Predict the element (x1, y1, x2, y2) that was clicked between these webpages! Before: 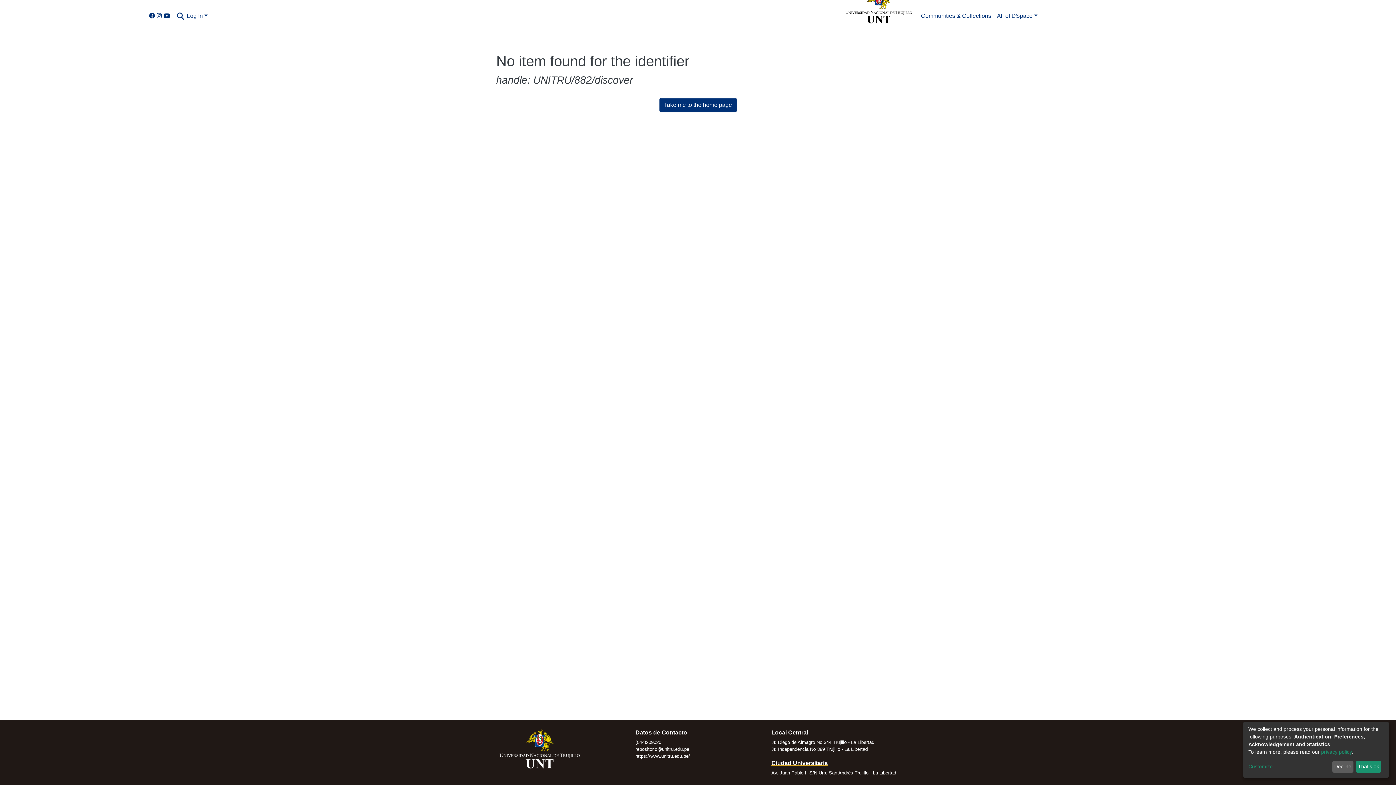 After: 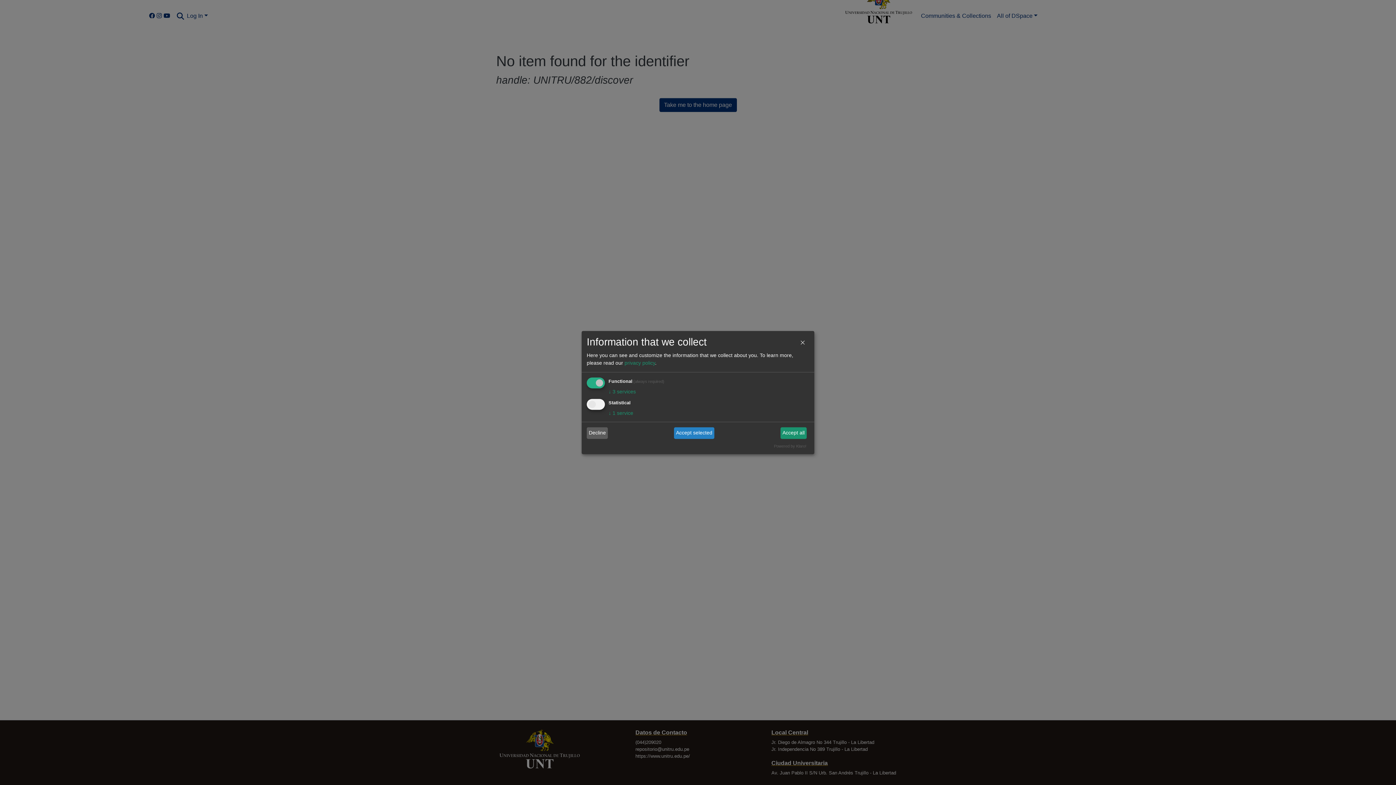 Action: bbox: (1248, 763, 1330, 771) label: Customize